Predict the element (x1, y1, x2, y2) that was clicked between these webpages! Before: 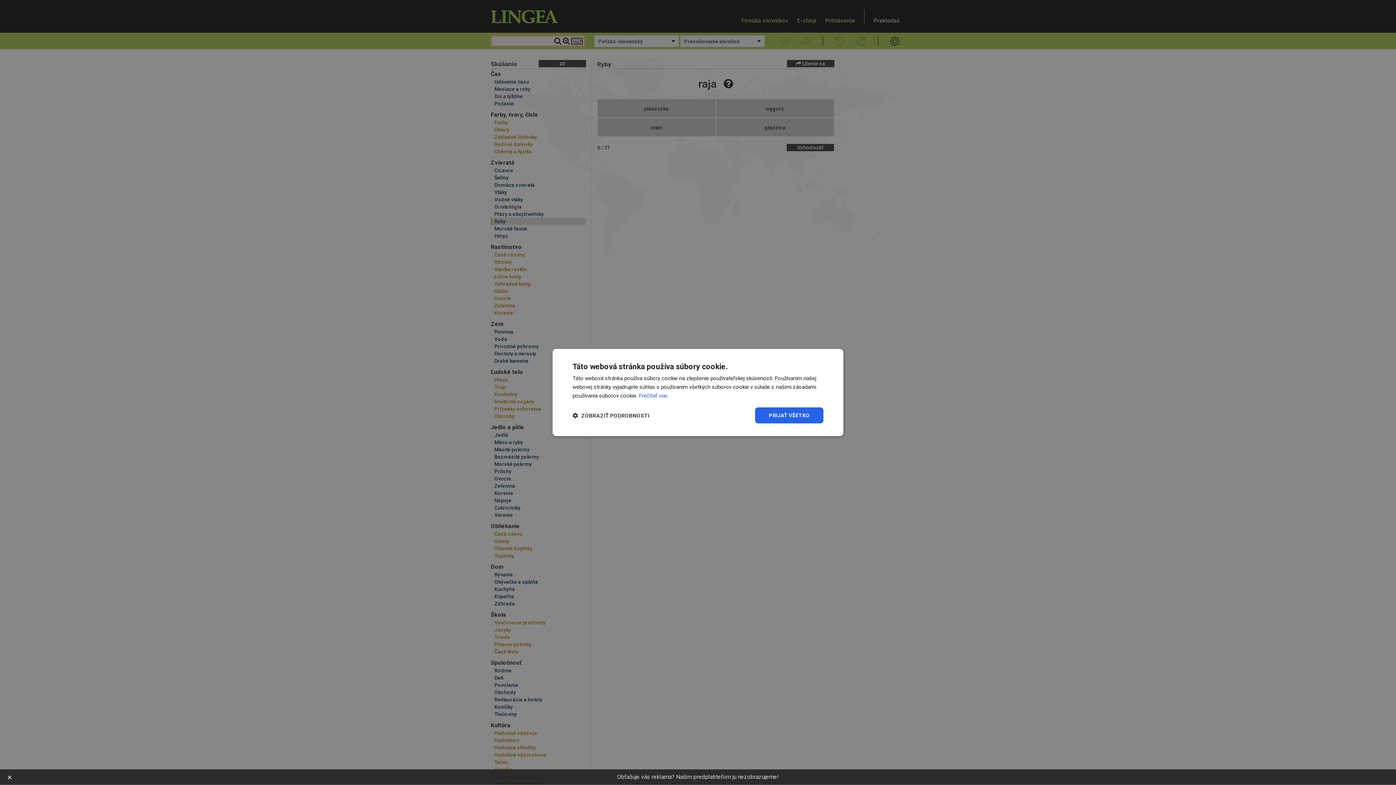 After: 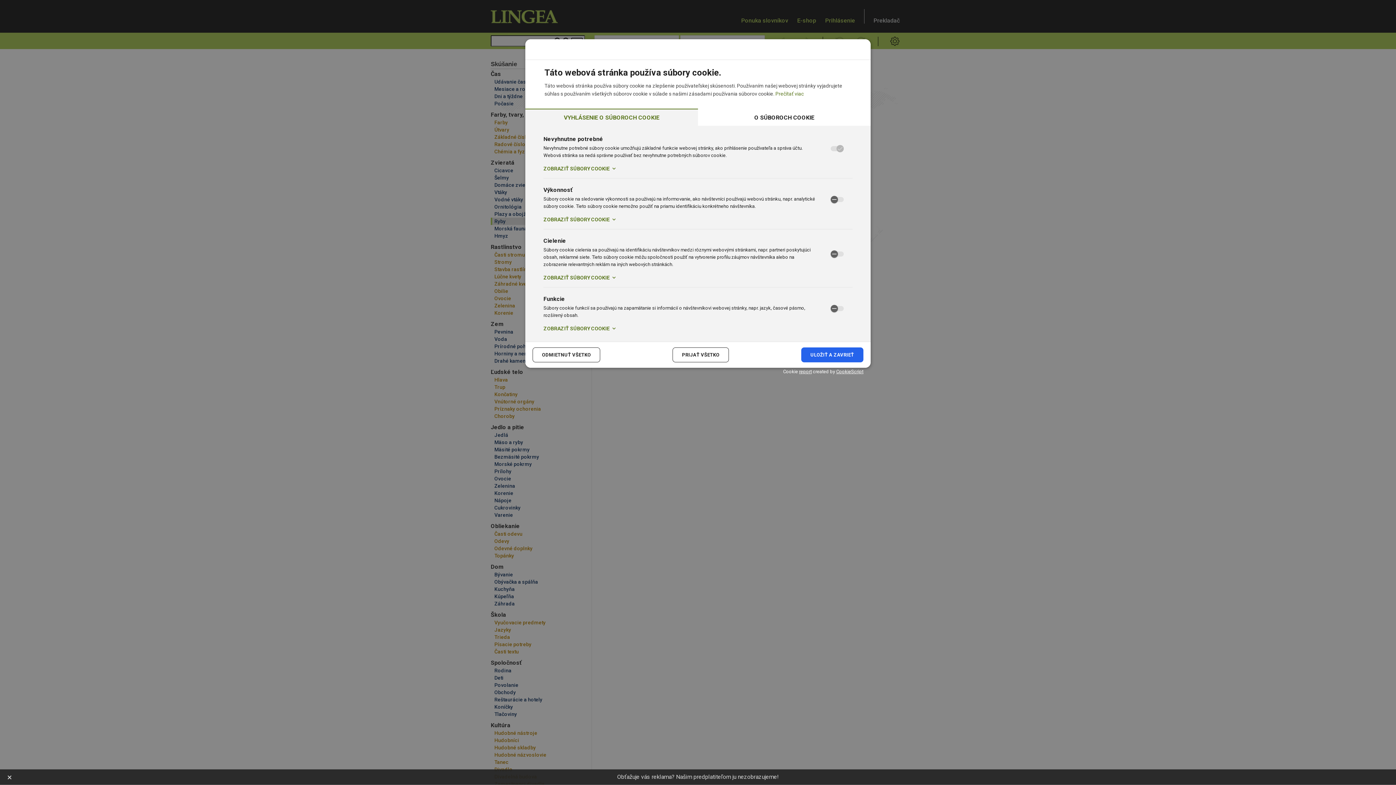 Action: label:  ZOBRAZIŤ PODROBNOSTI bbox: (572, 412, 649, 419)